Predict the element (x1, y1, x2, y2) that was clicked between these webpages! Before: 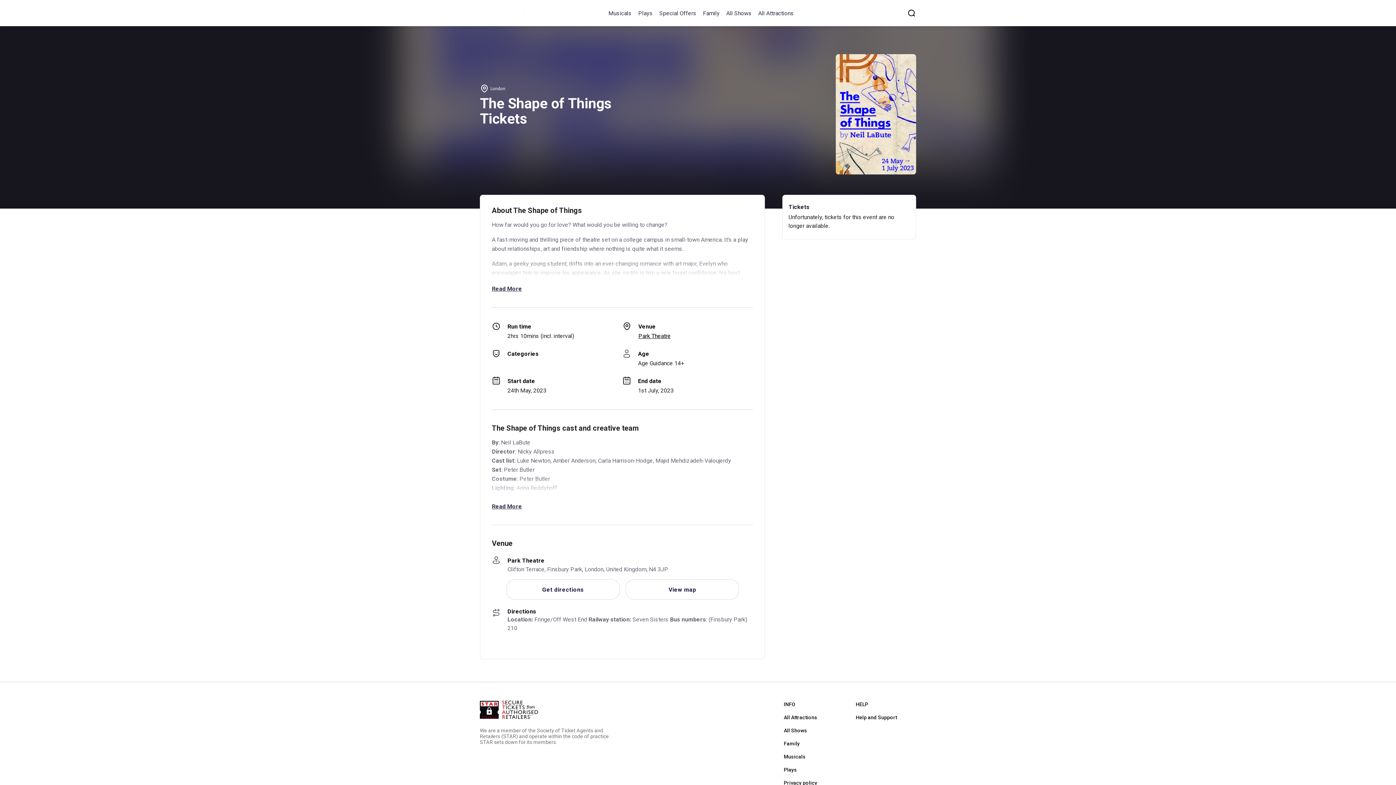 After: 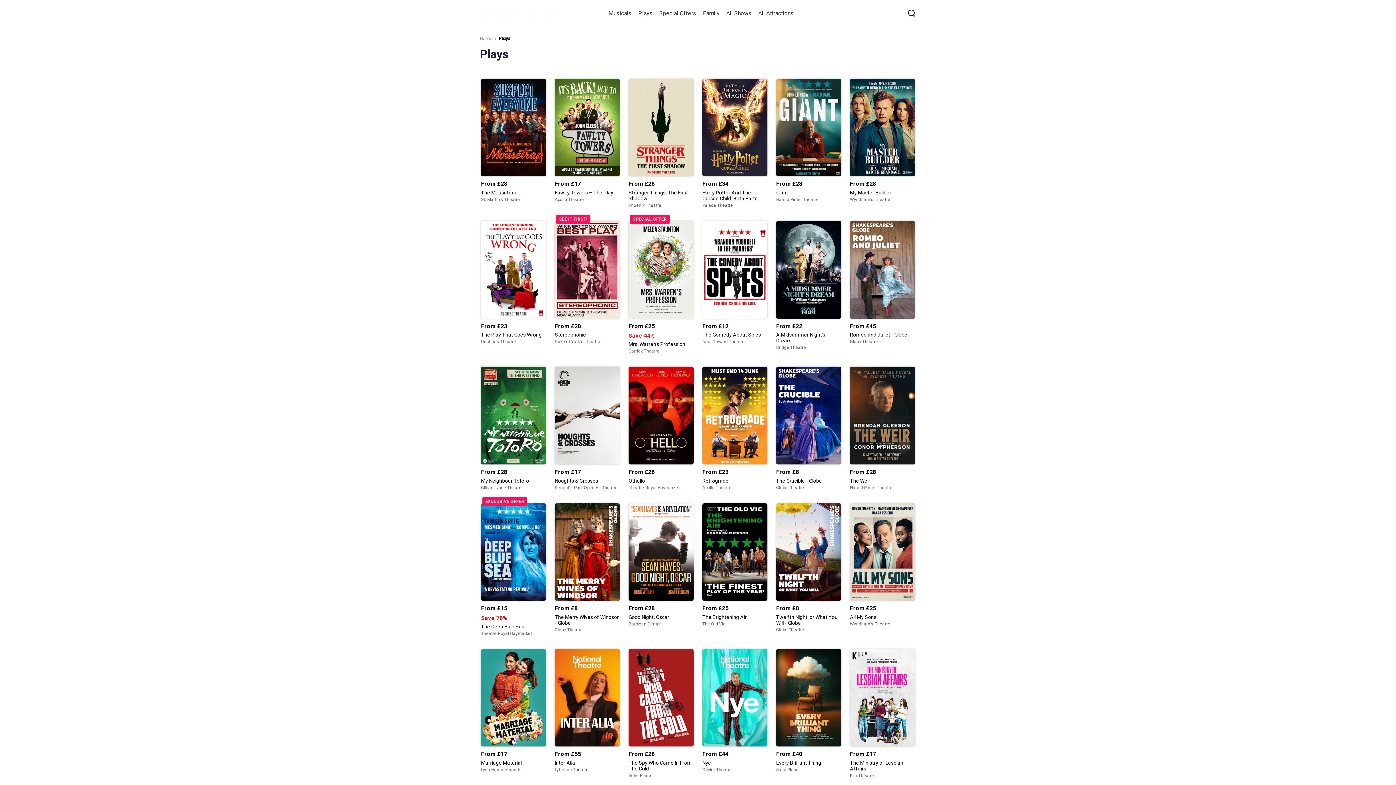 Action: bbox: (784, 767, 797, 773) label: Plays